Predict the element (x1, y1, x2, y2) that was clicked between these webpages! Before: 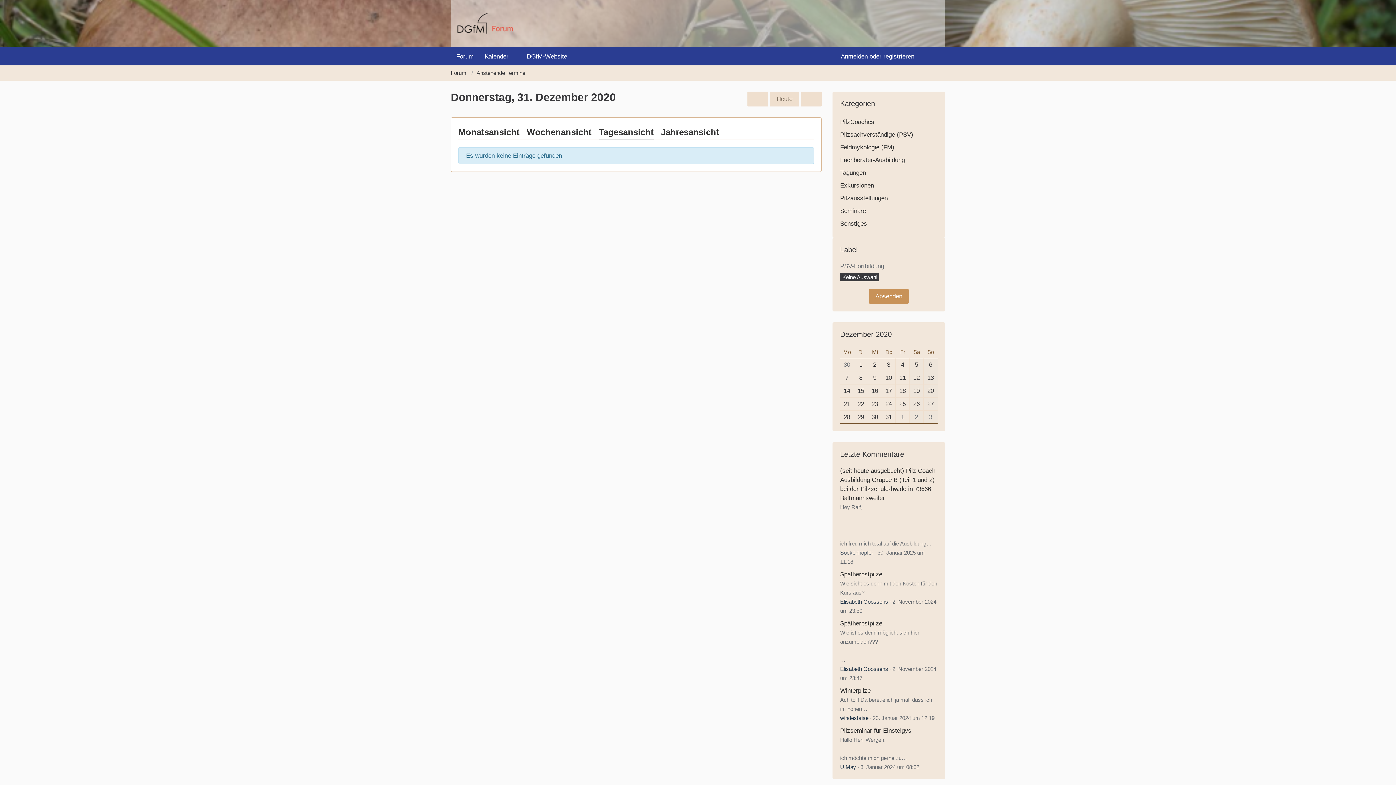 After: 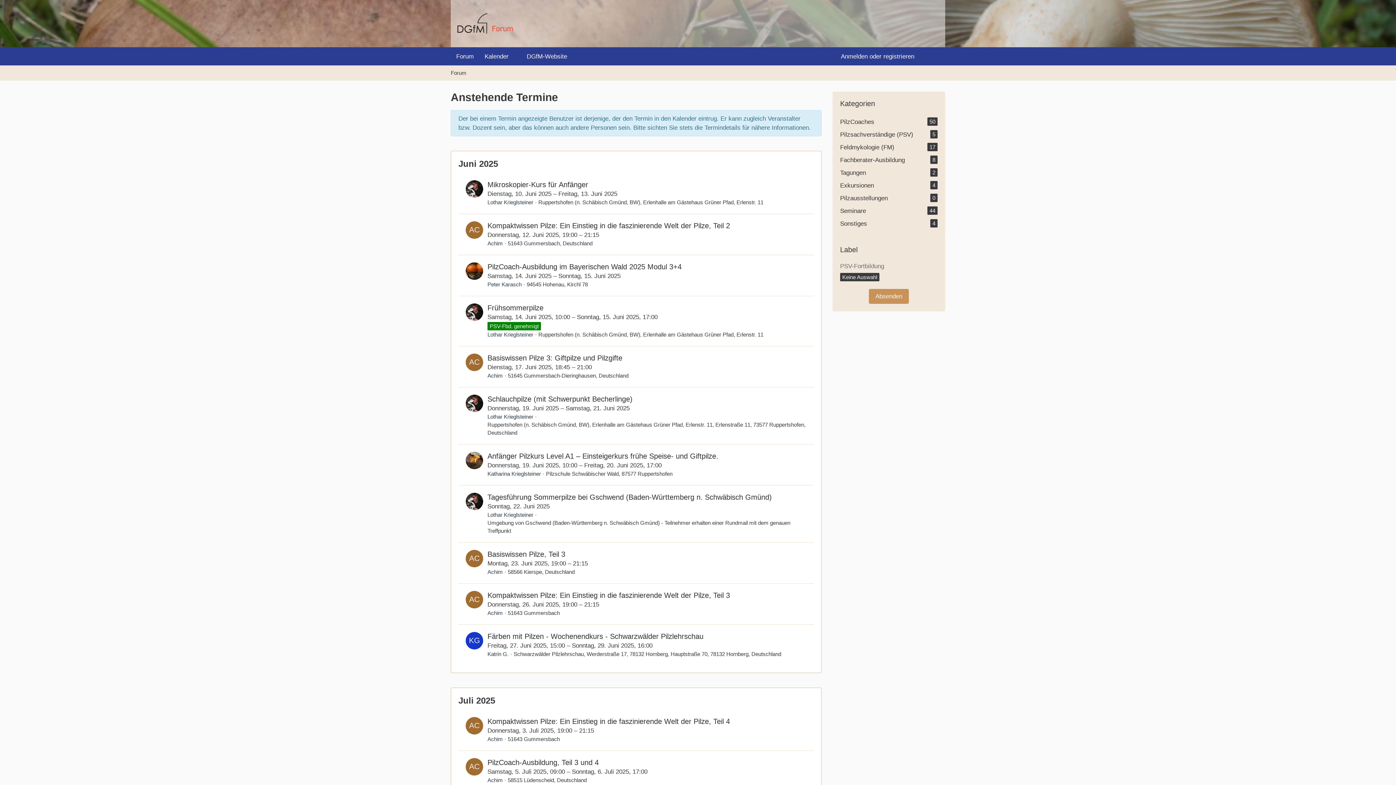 Action: bbox: (479, 47, 521, 65) label: Kalender